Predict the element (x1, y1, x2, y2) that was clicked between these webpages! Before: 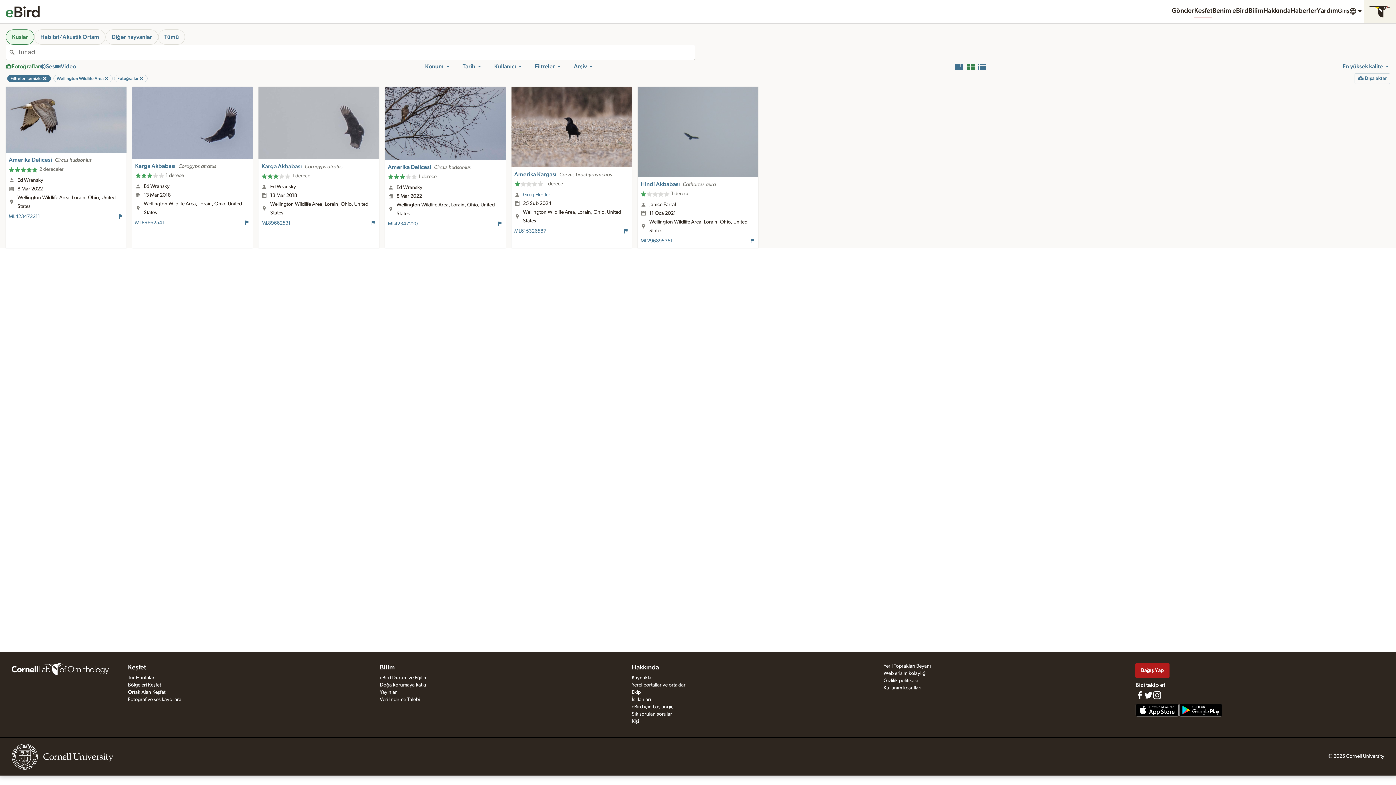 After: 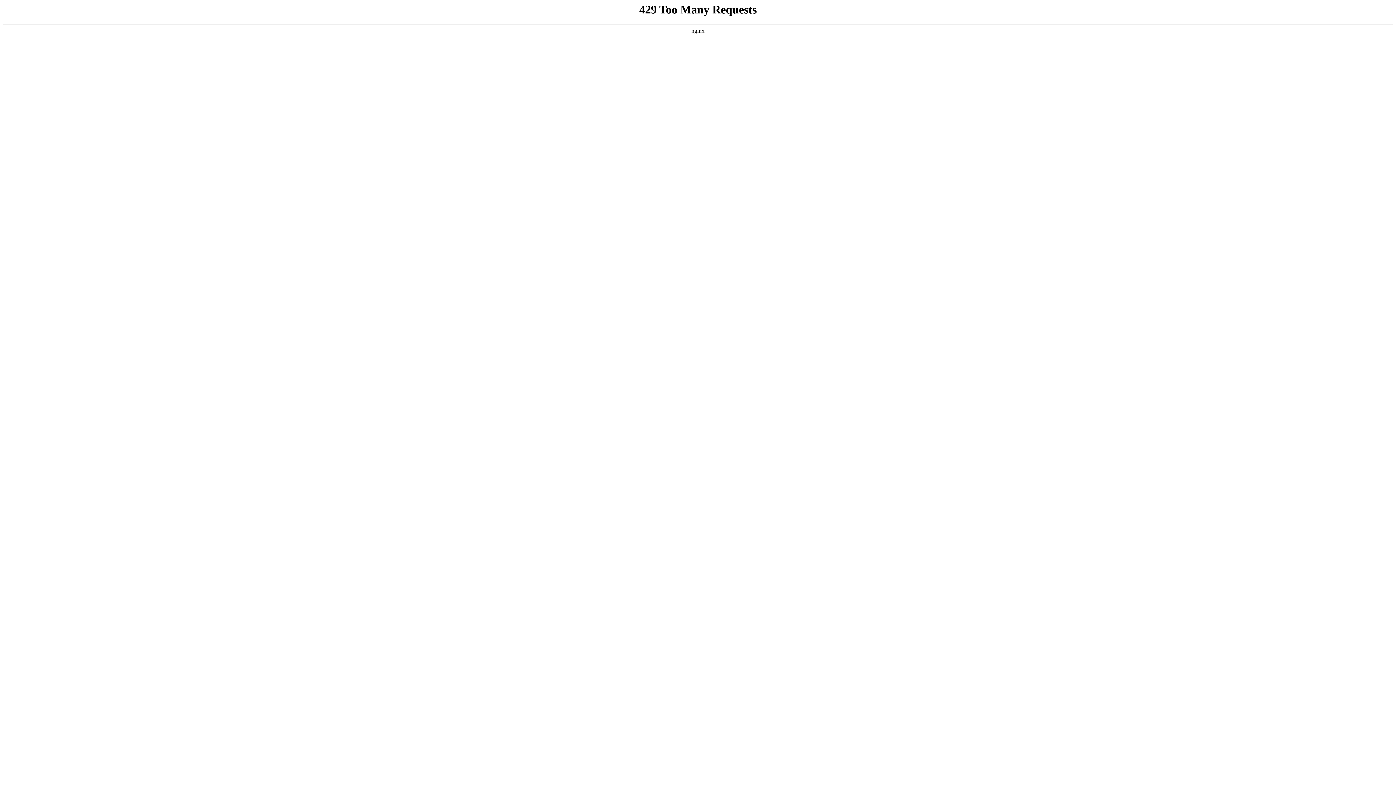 Action: label: Gizlilik politikası bbox: (883, 678, 917, 683)